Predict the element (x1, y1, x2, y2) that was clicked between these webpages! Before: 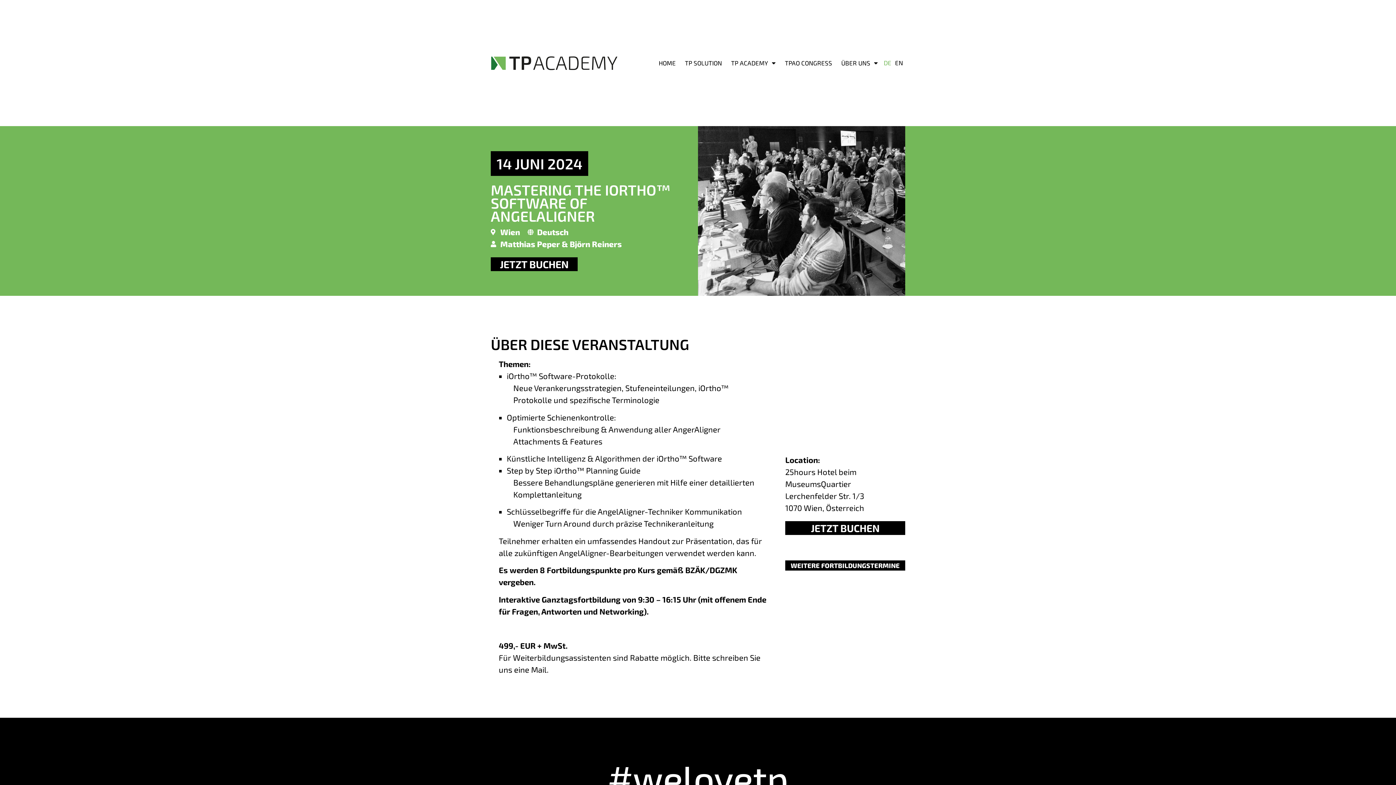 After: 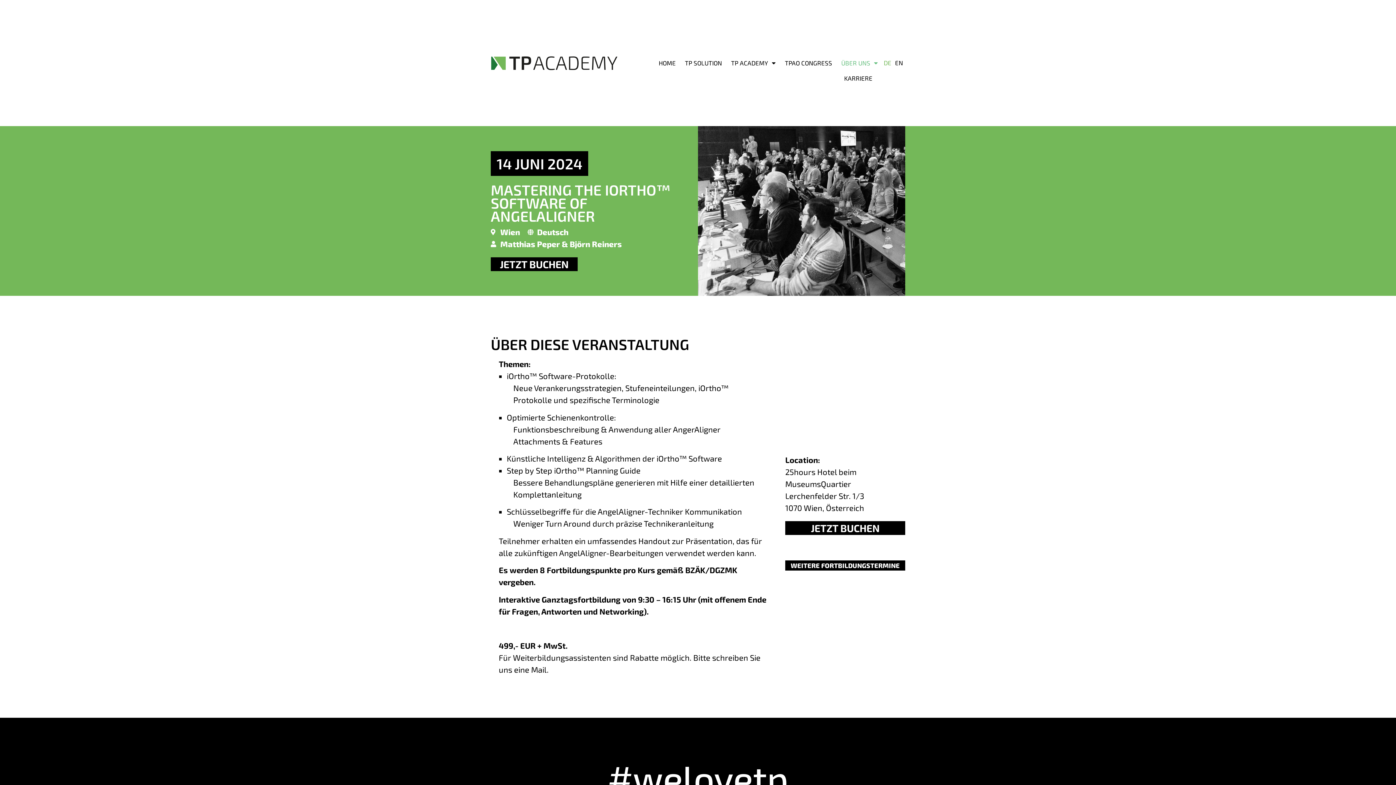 Action: bbox: (837, 58, 881, 67) label: ÜBER UNS